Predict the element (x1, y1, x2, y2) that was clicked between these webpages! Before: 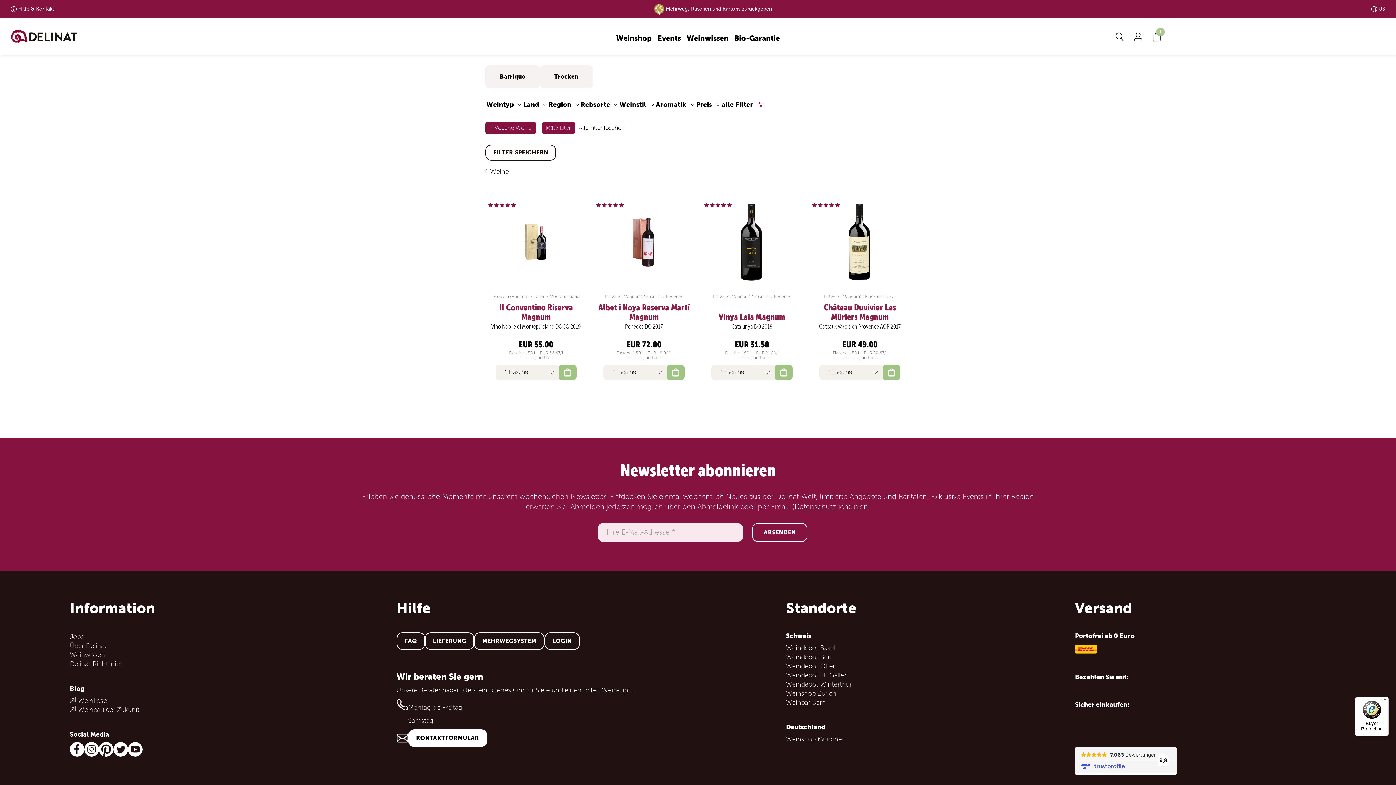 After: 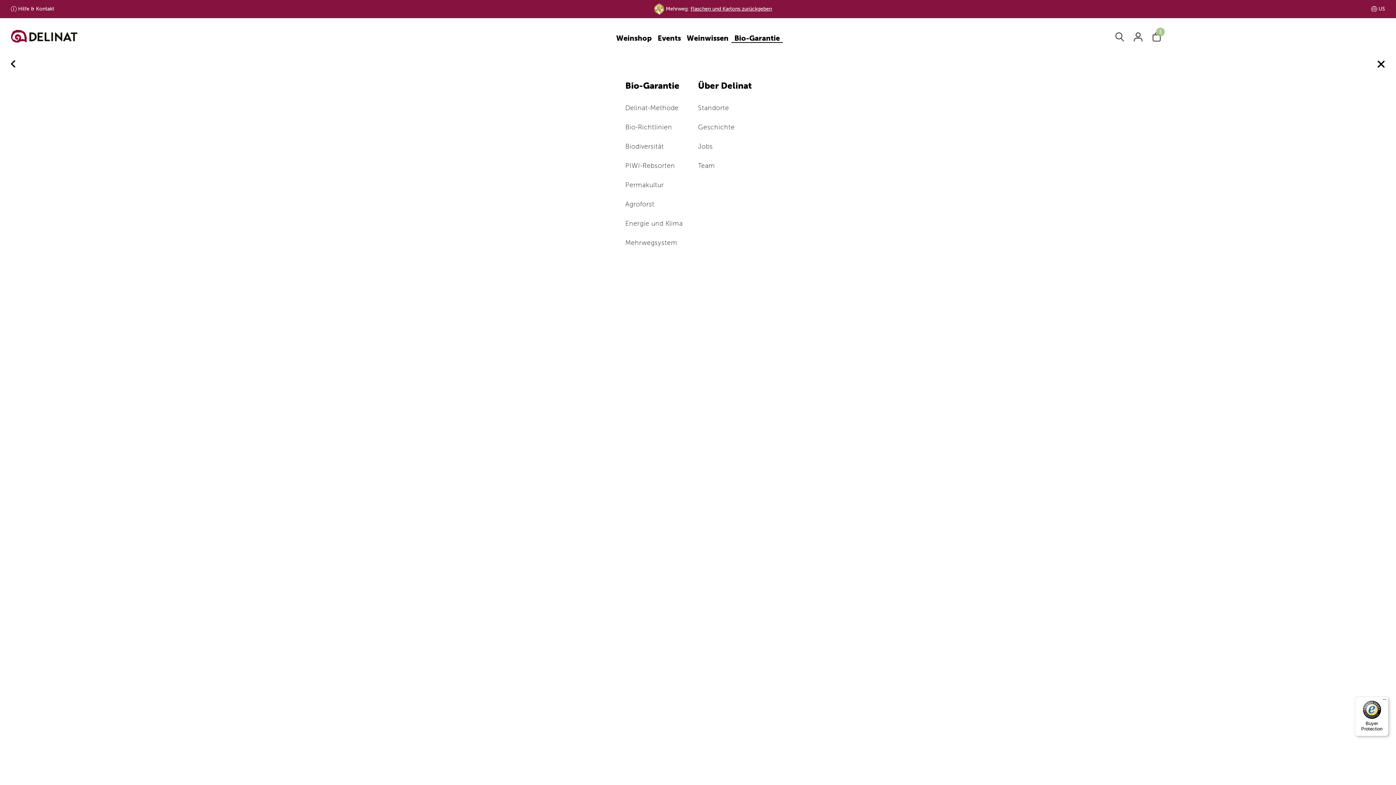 Action: bbox: (731, 34, 782, 42) label: Bio-Garantie